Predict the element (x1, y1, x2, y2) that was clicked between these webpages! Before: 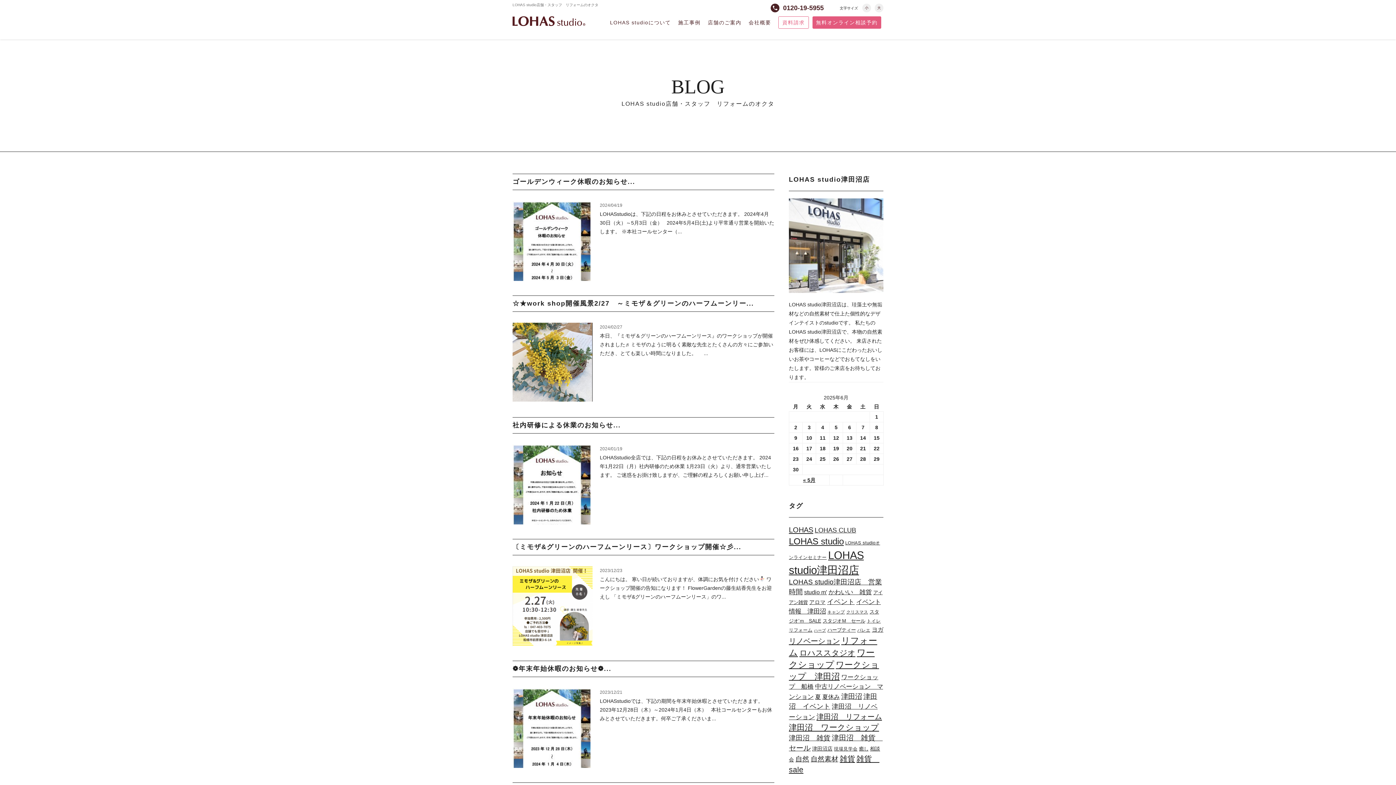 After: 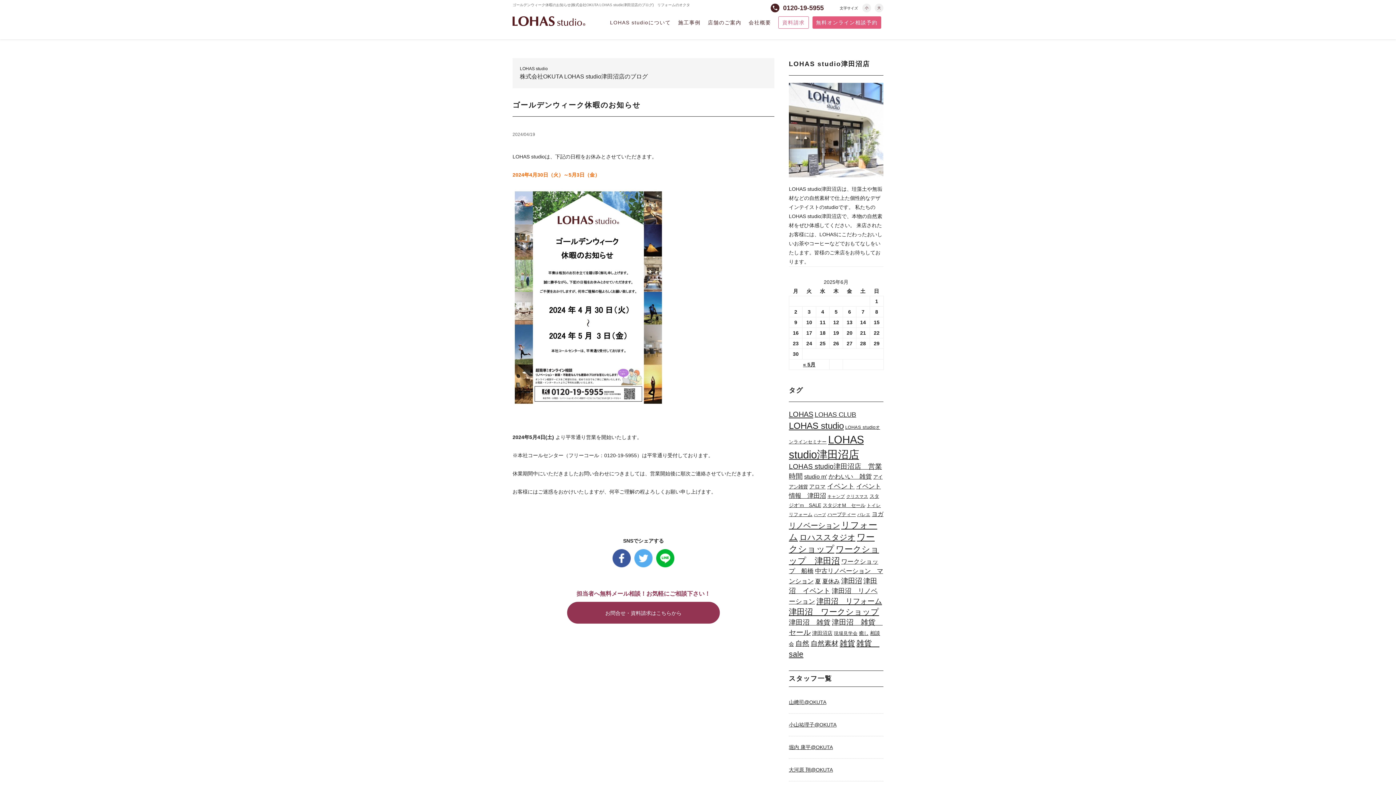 Action: label: ゴールデンウィーク休暇のお知らせ...

2024/04/19

LOHASstudioは、下記の日程をお休みとさせていただきます。 2024年4月30日（火）～5月3日（金）   2024年5月4日(土)より平常通り営業を開始いたします。 ※本社コールセンター（... bbox: (512, 173, 774, 281)